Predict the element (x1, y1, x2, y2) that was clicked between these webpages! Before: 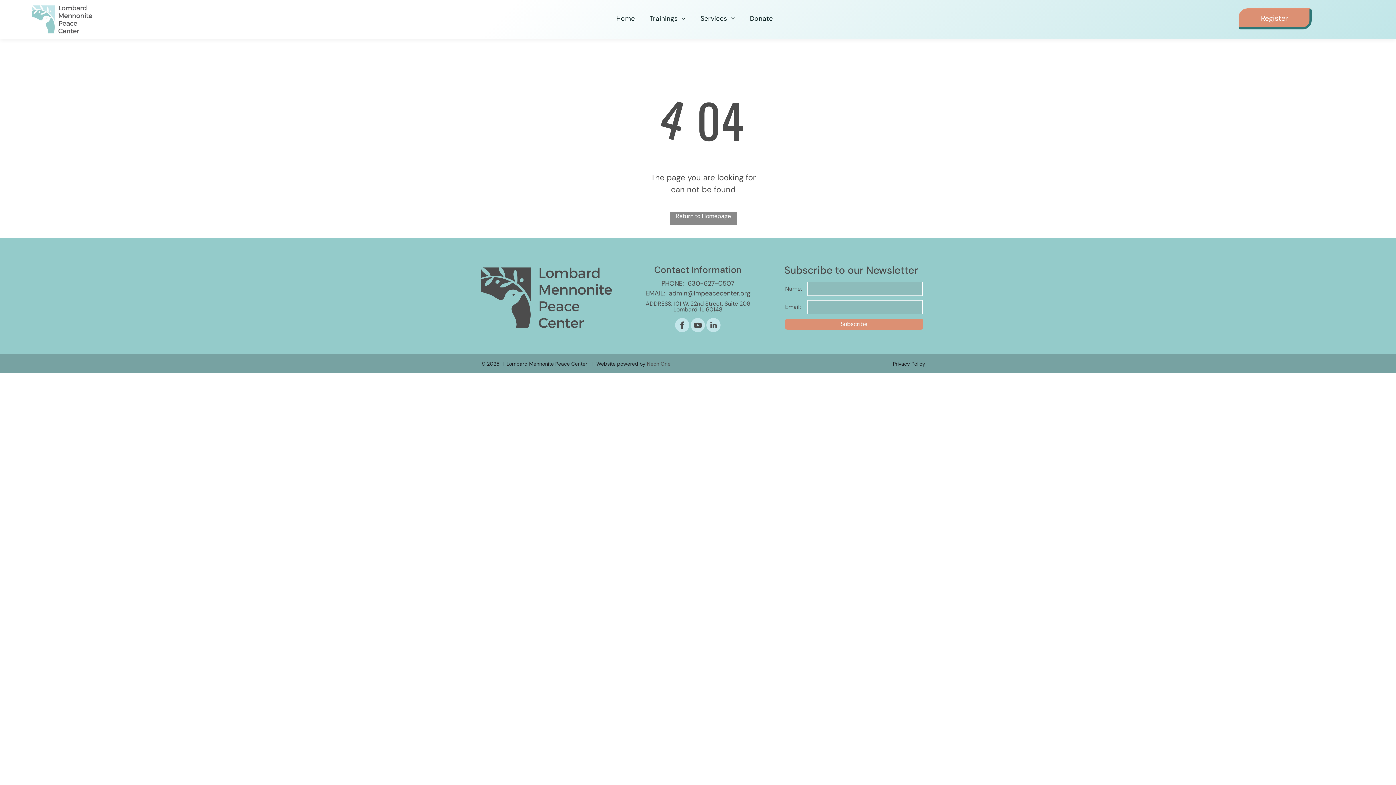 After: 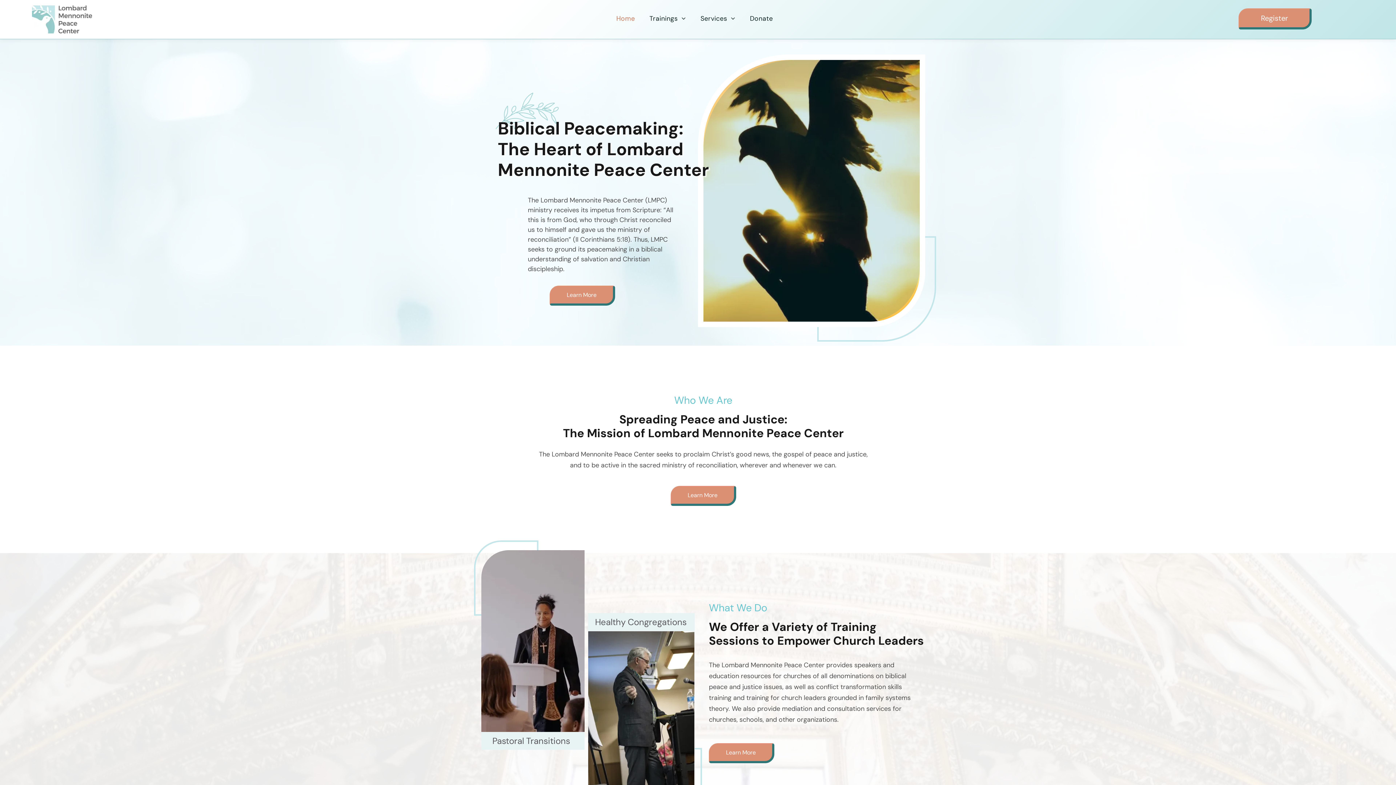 Action: bbox: (481, 268, 612, 275)